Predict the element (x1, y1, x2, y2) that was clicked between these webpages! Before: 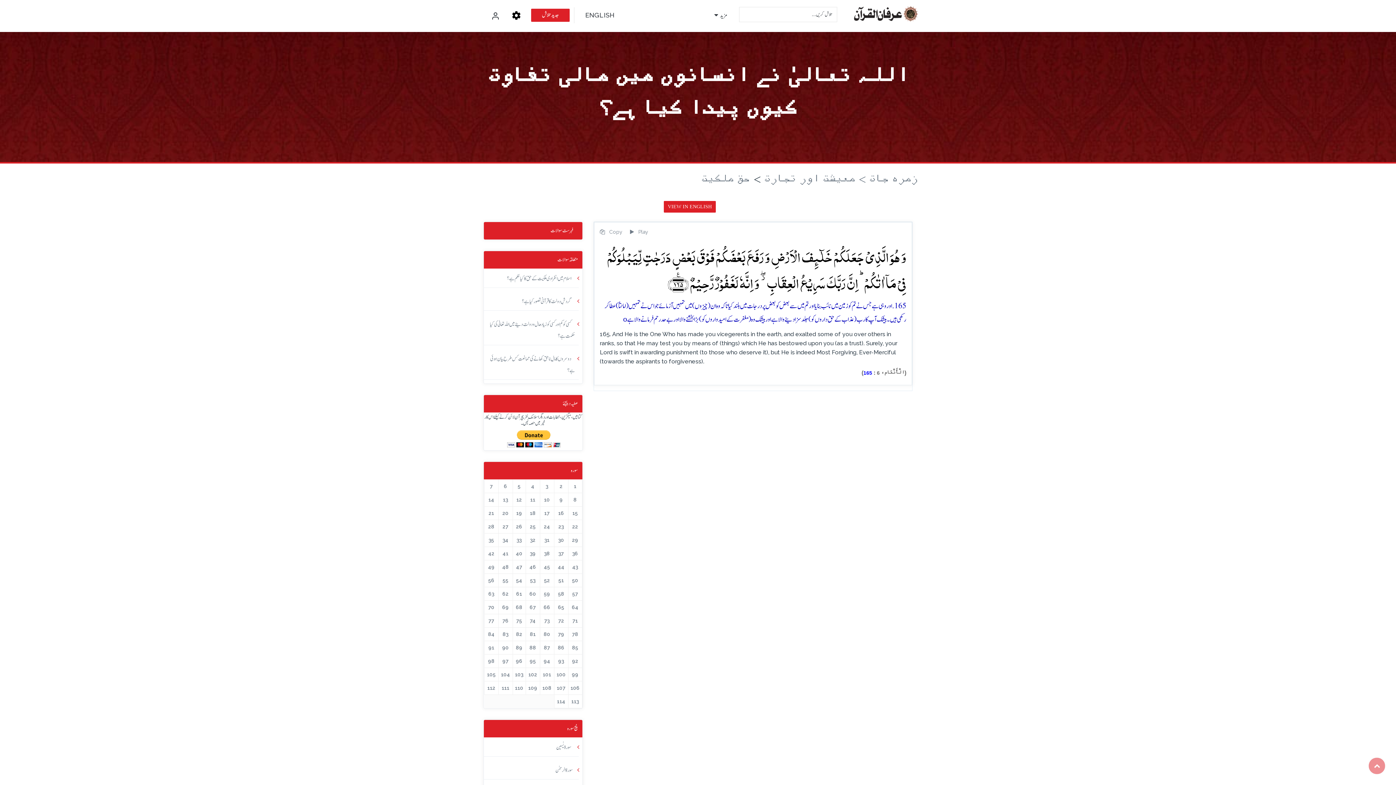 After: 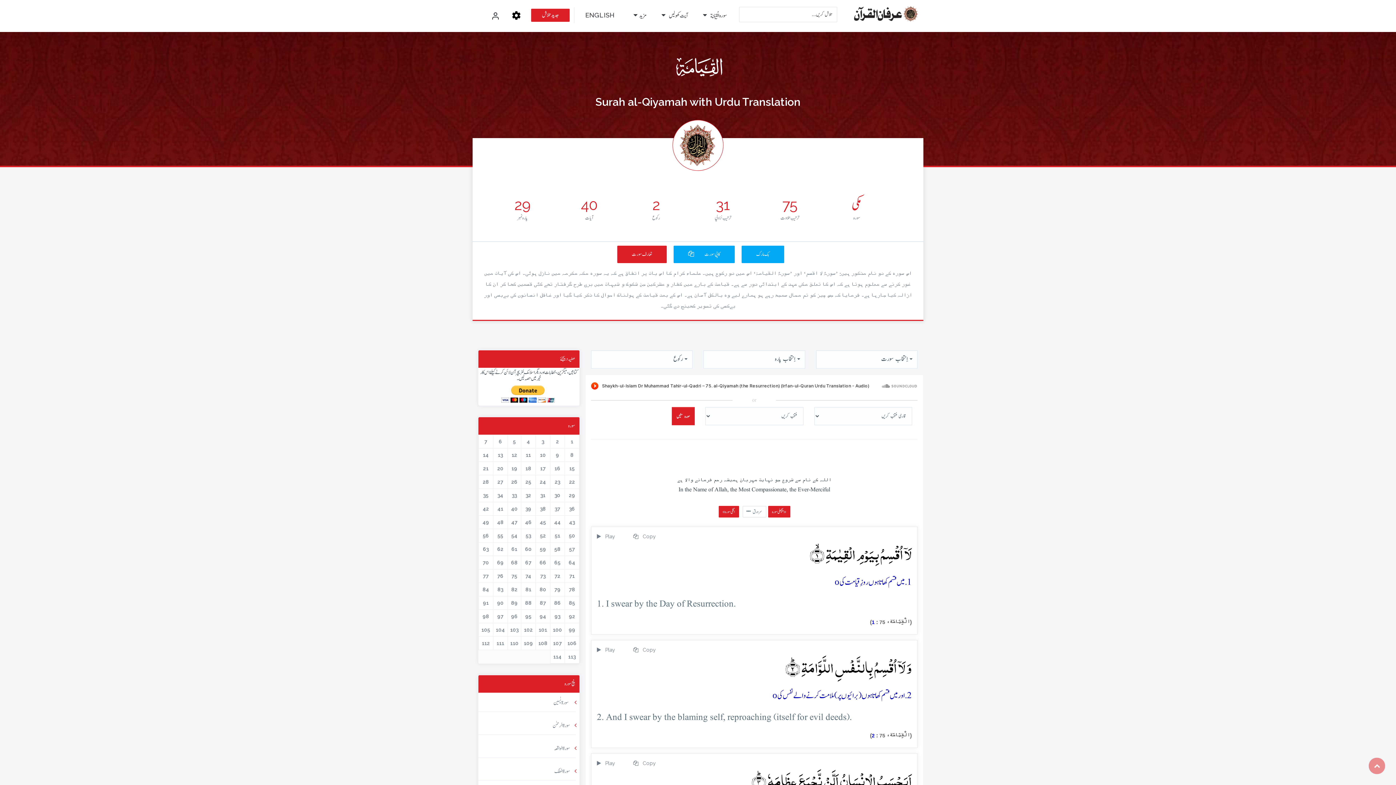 Action: label: 75 bbox: (515, 616, 523, 625)